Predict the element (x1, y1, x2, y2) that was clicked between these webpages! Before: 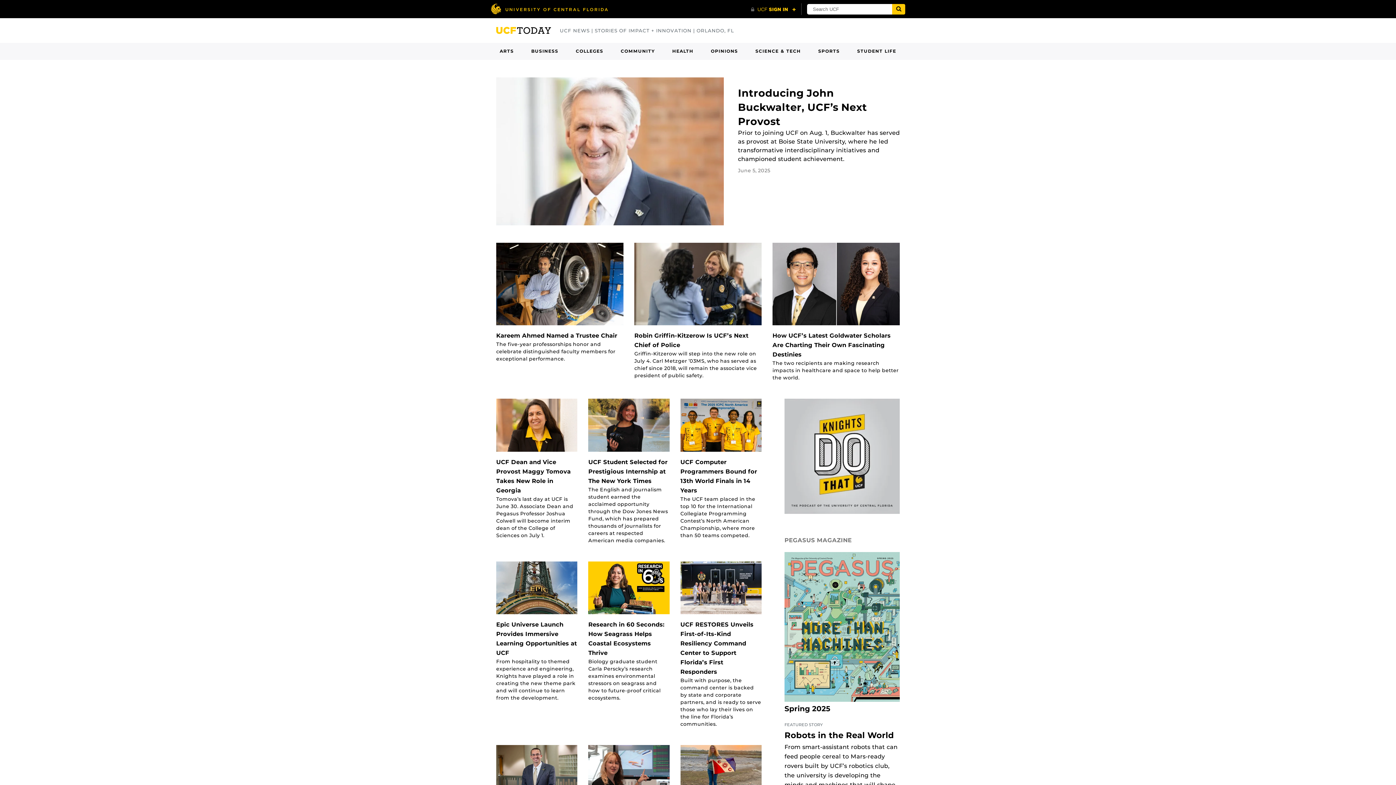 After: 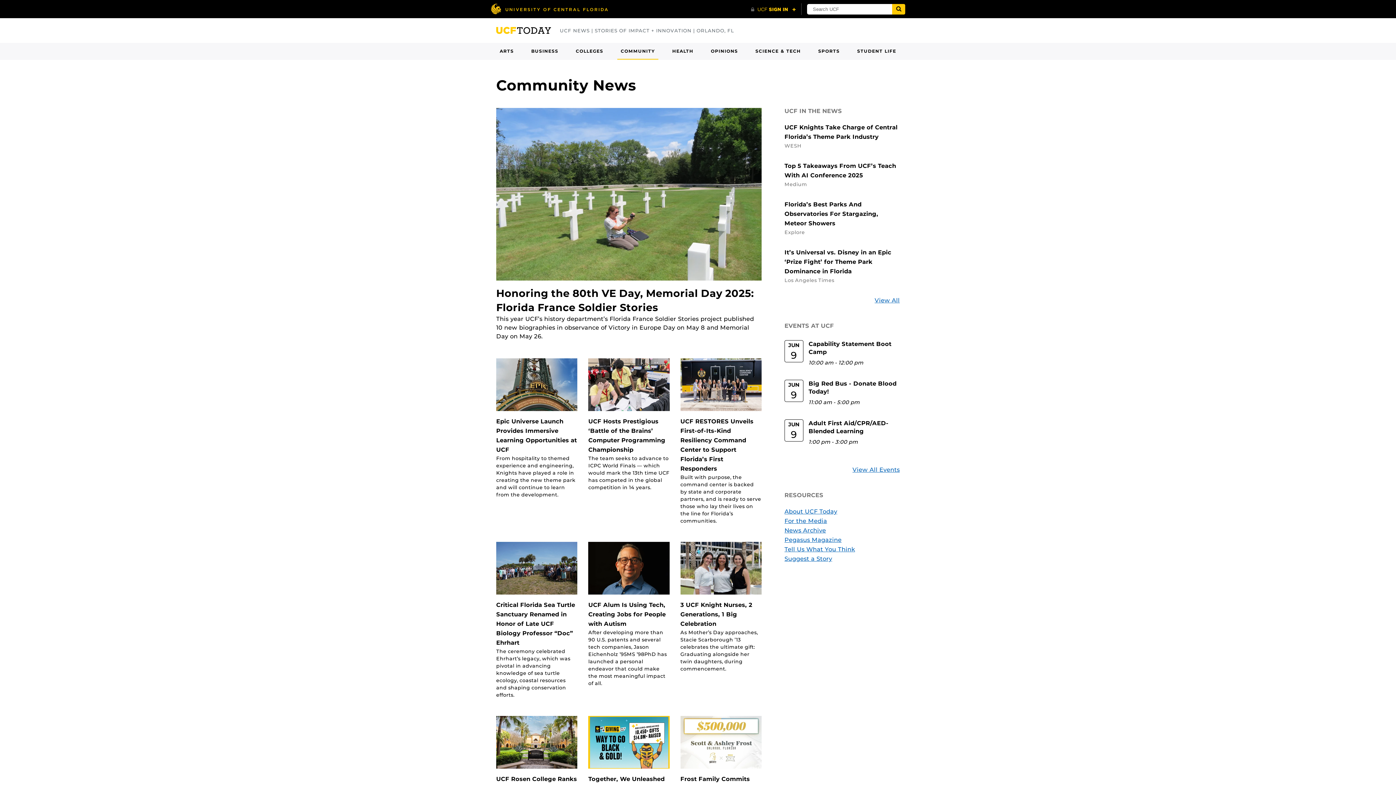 Action: label: COMMUNITY bbox: (617, 42, 658, 59)